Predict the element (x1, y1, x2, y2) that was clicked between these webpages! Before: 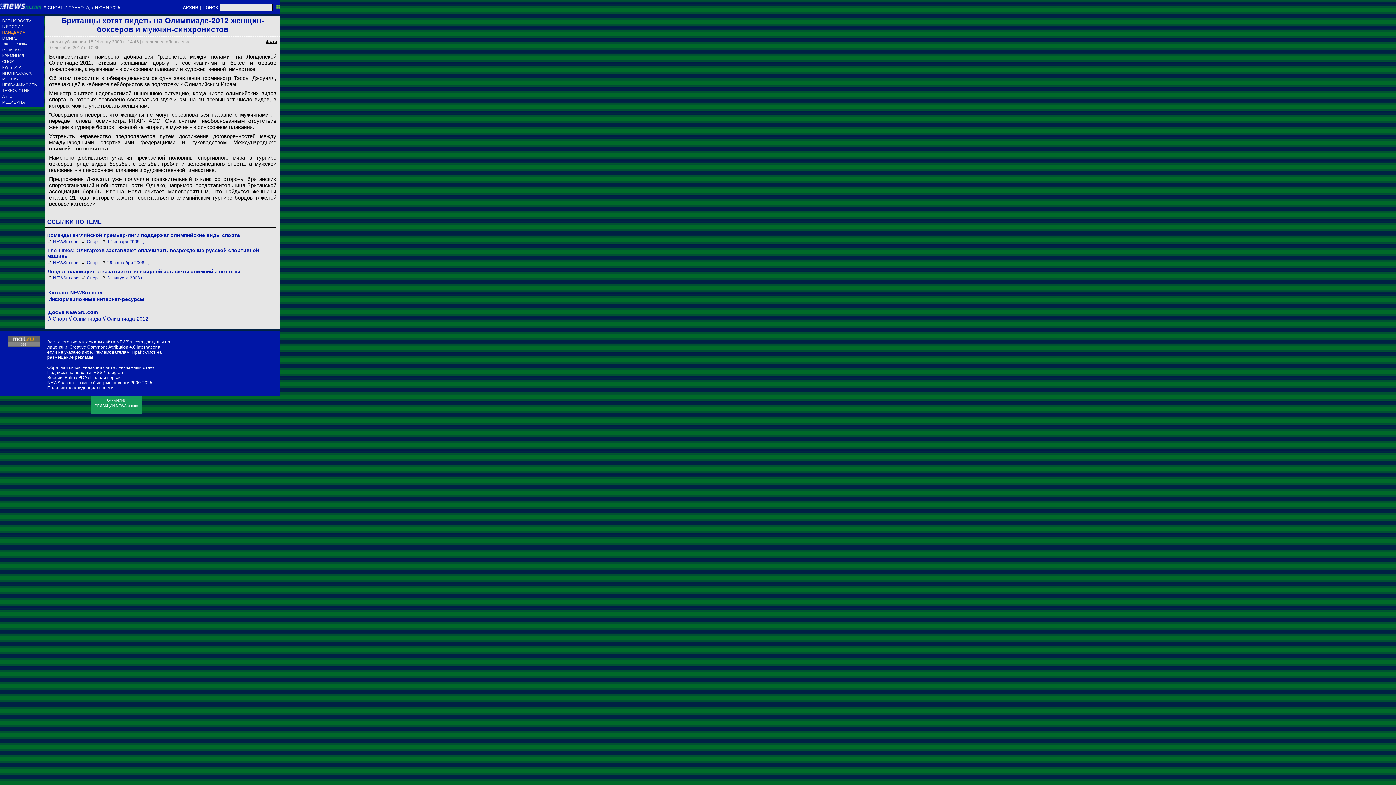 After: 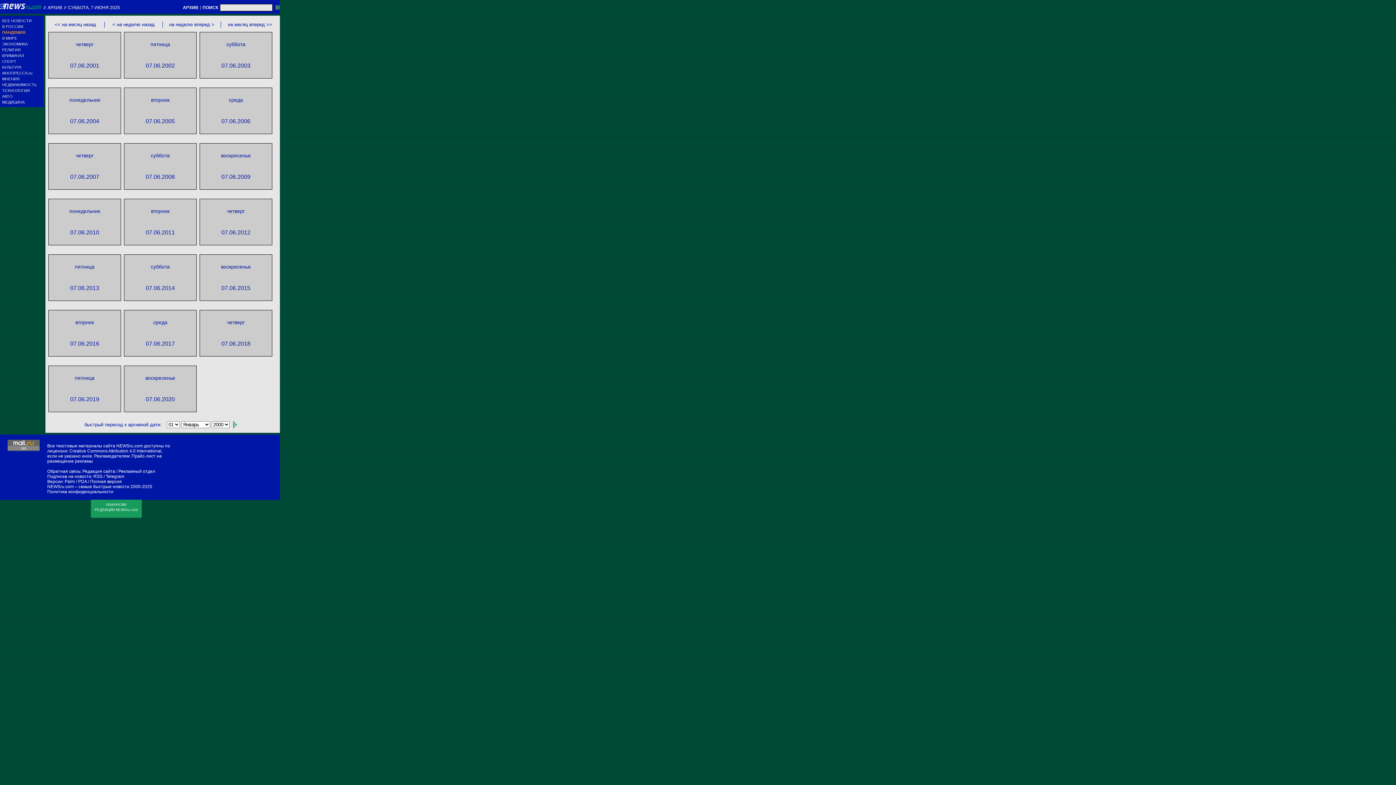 Action: bbox: (0, 2, 41, 13)